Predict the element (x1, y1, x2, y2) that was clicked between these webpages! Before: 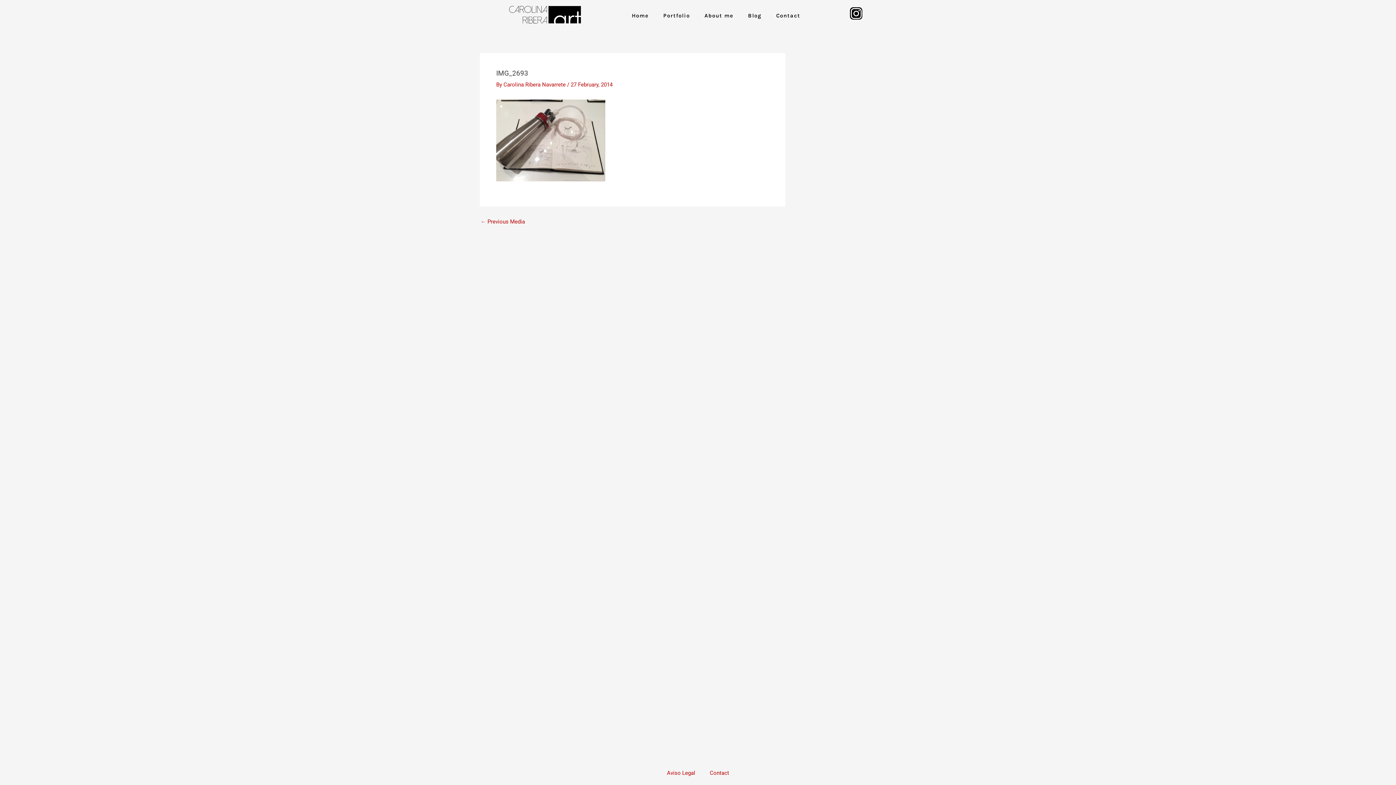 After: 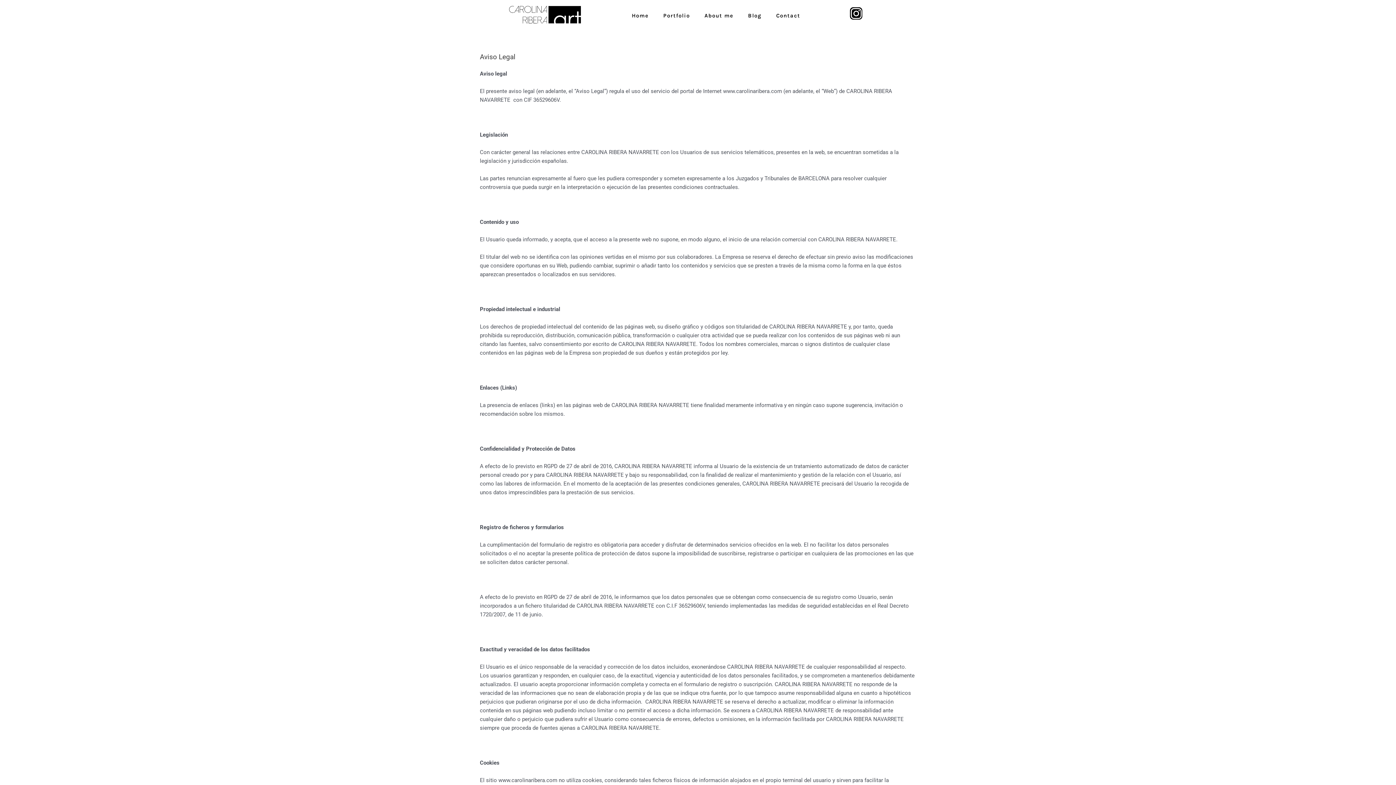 Action: bbox: (659, 765, 702, 781) label: Aviso Legal